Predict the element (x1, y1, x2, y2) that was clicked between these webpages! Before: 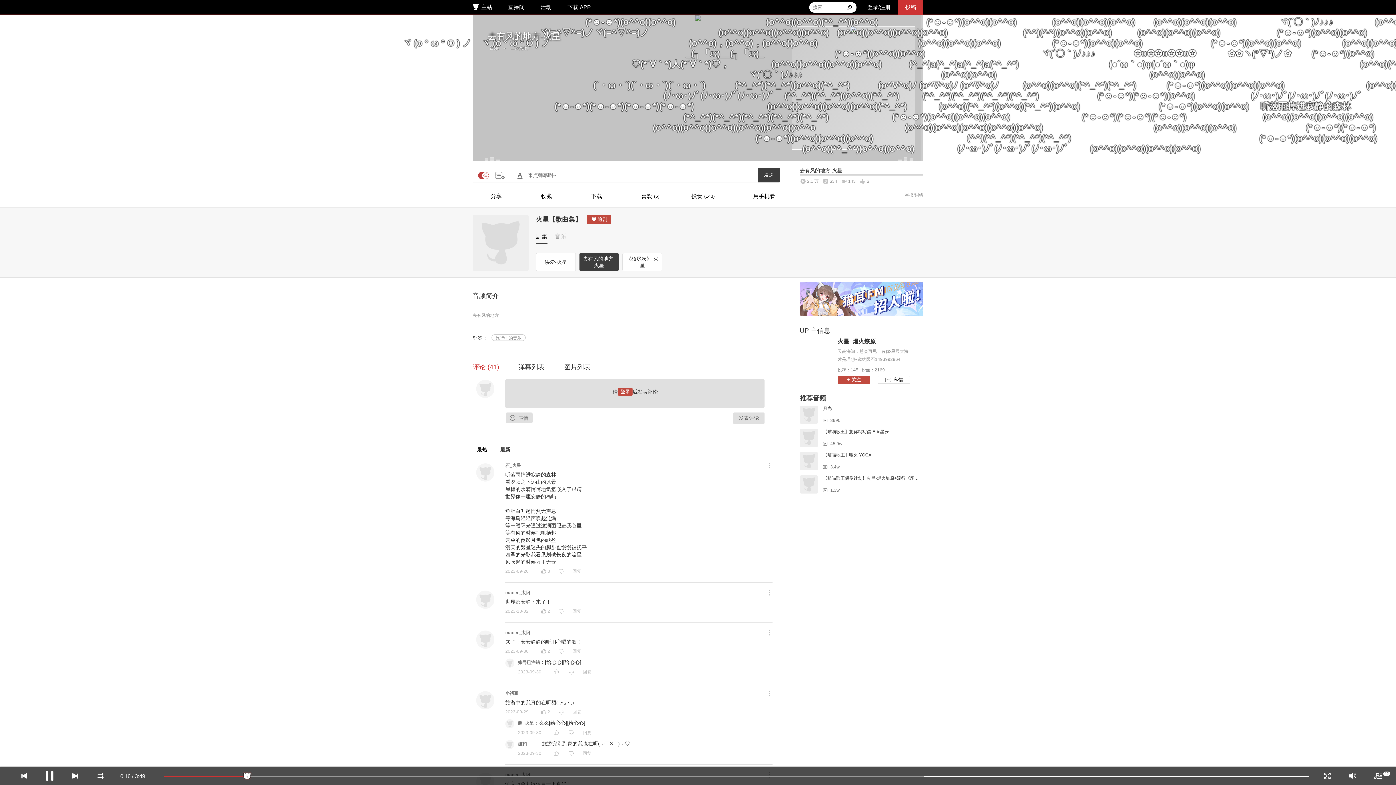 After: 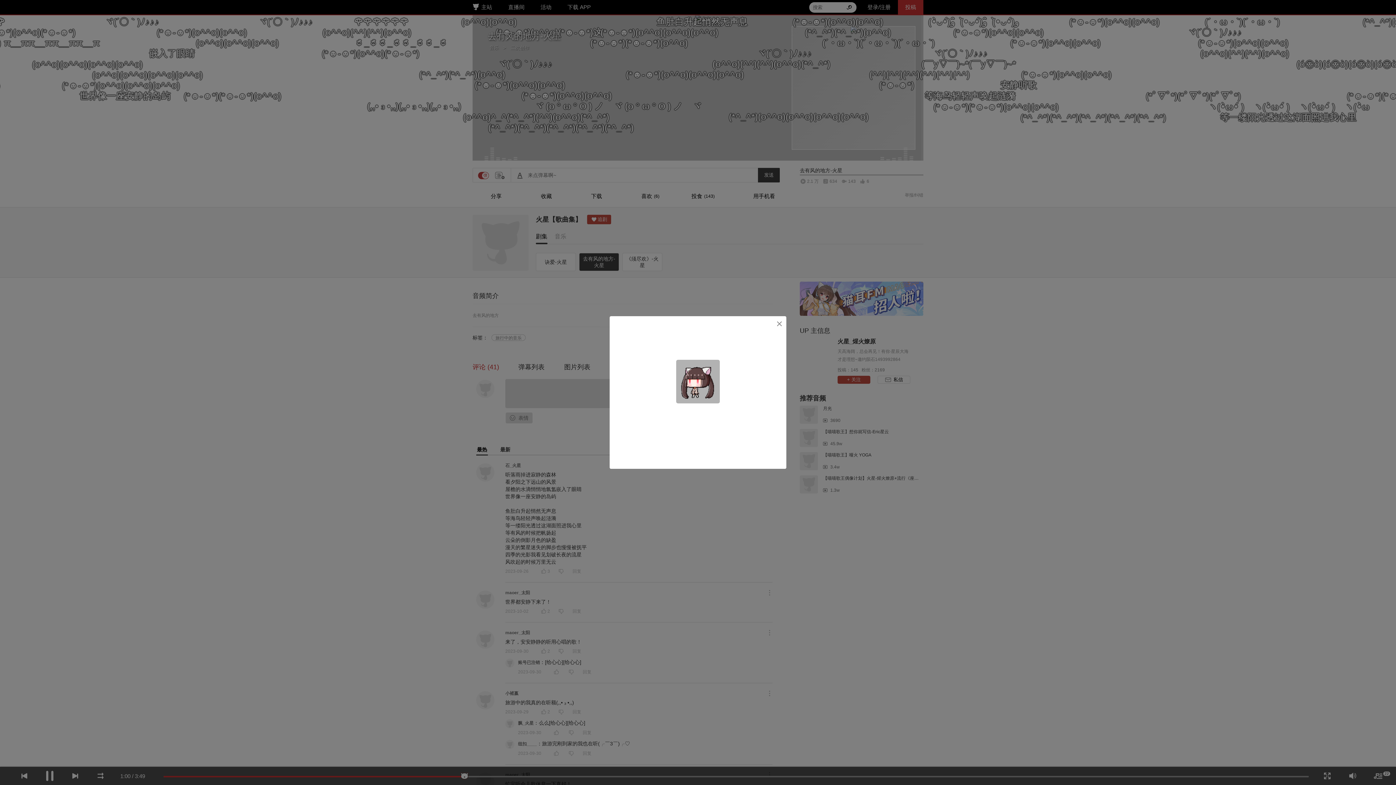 Action: label: 收藏 bbox: (541, 189, 552, 202)